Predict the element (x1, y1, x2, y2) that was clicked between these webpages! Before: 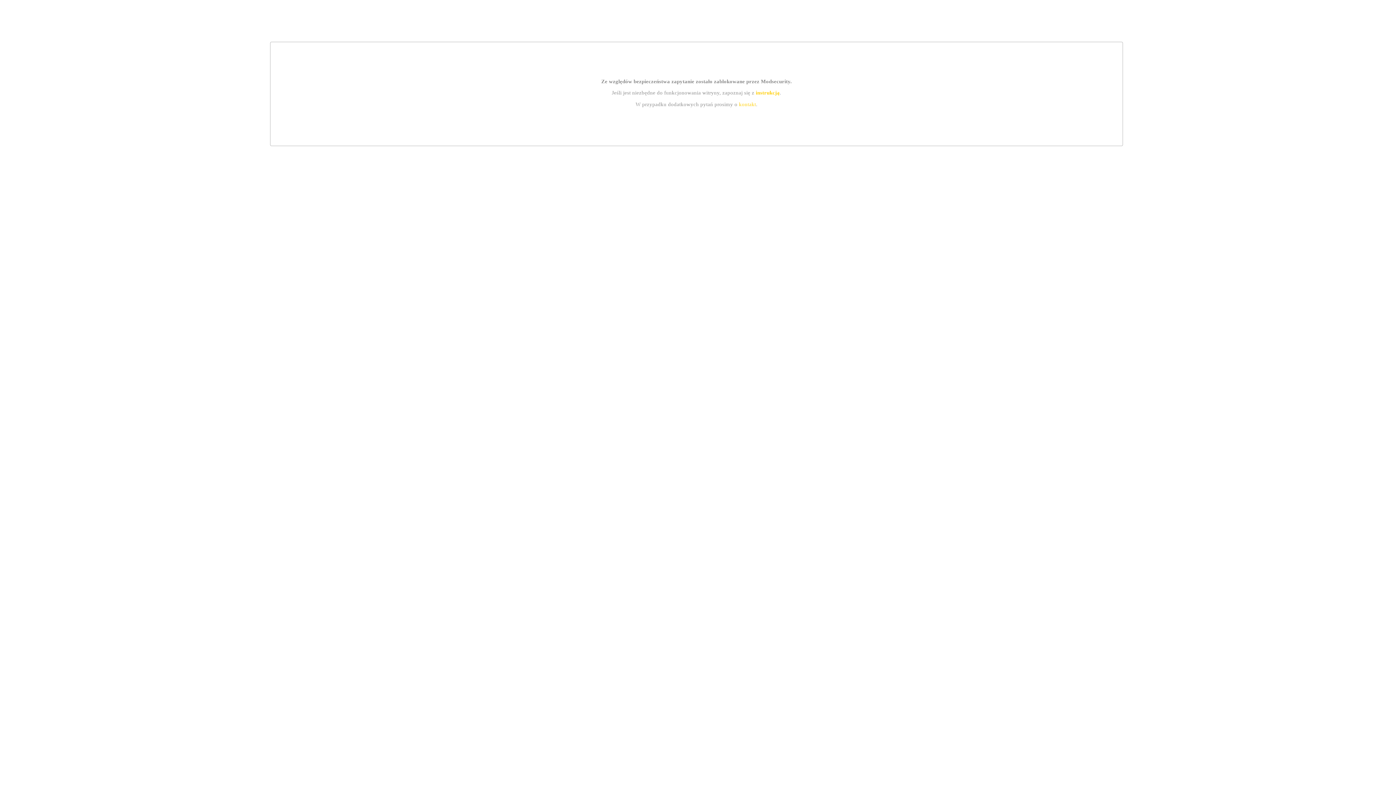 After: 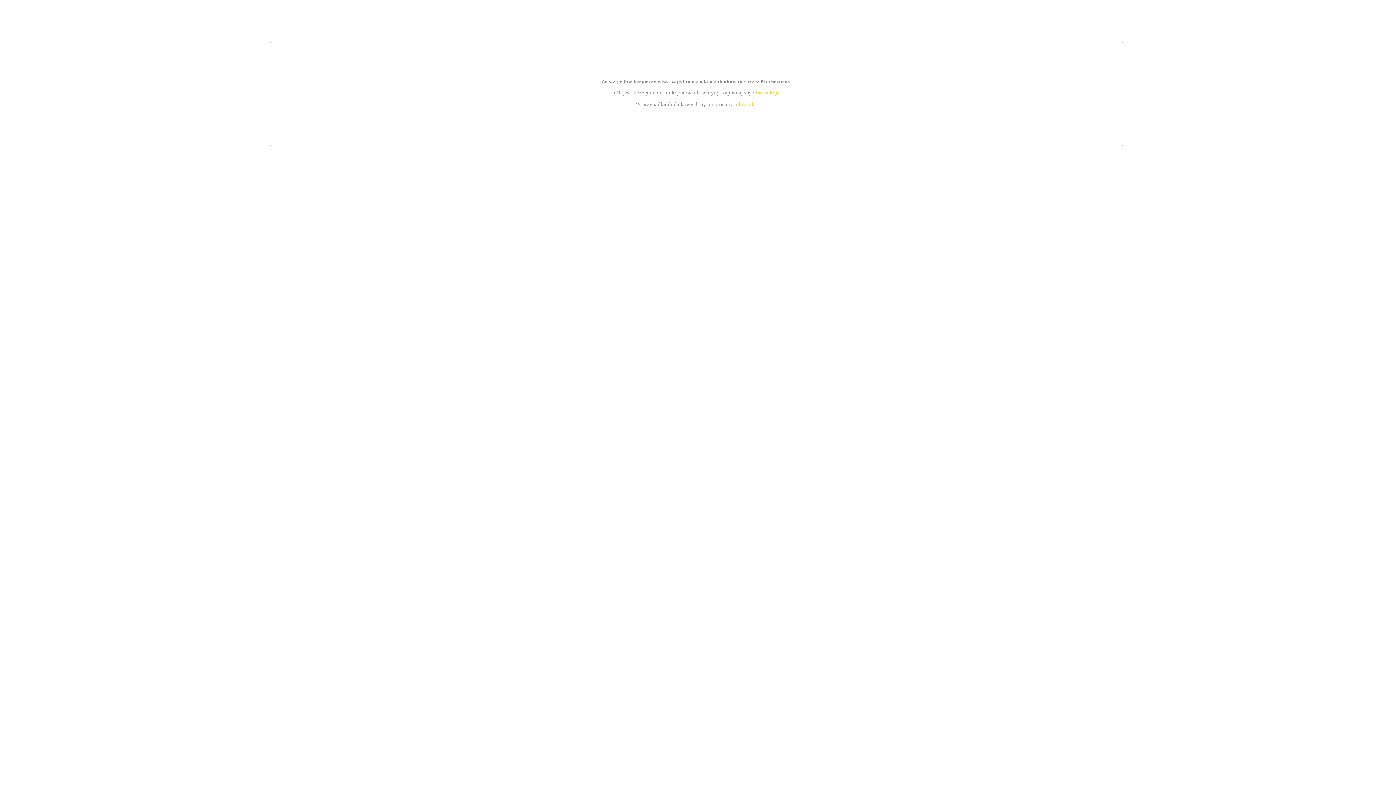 Action: bbox: (755, 89, 779, 95) label: instrukcją